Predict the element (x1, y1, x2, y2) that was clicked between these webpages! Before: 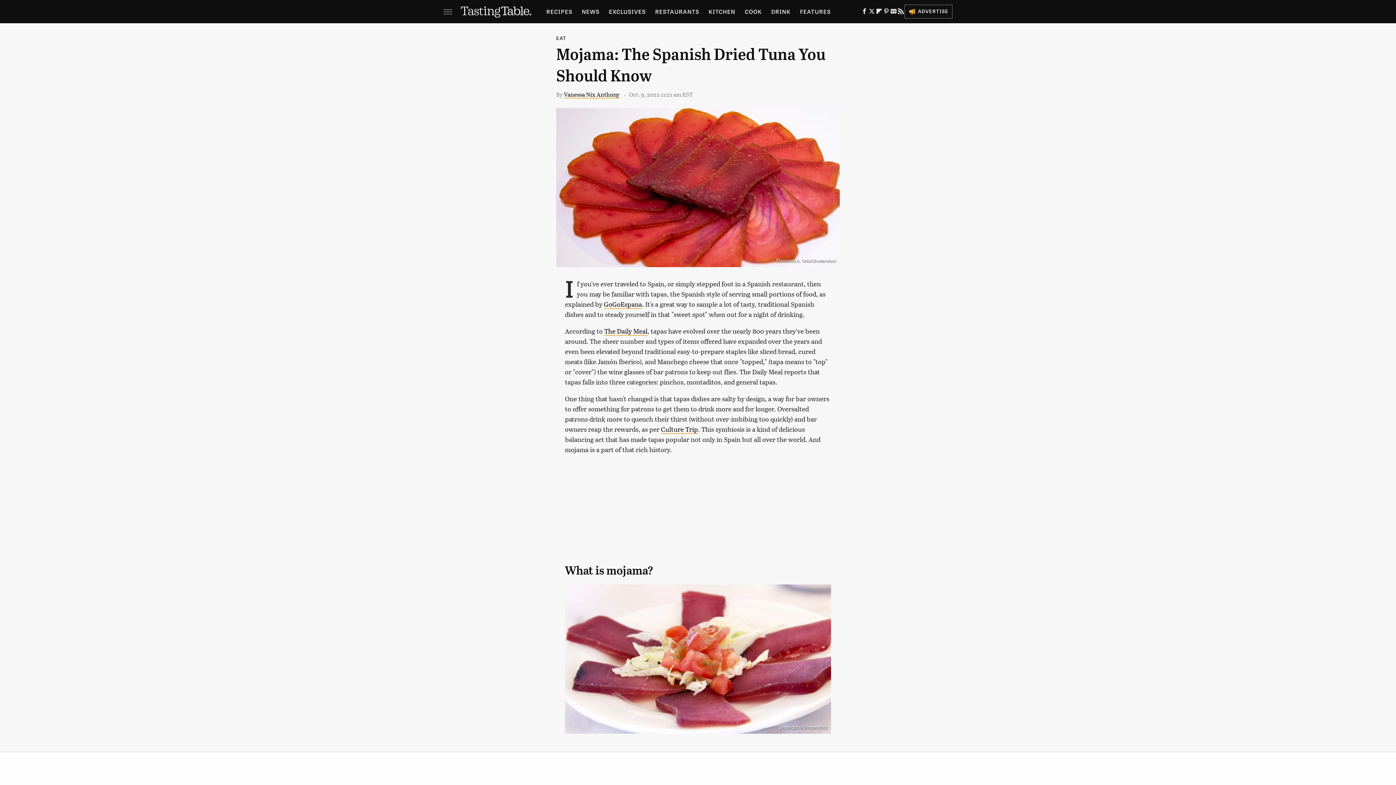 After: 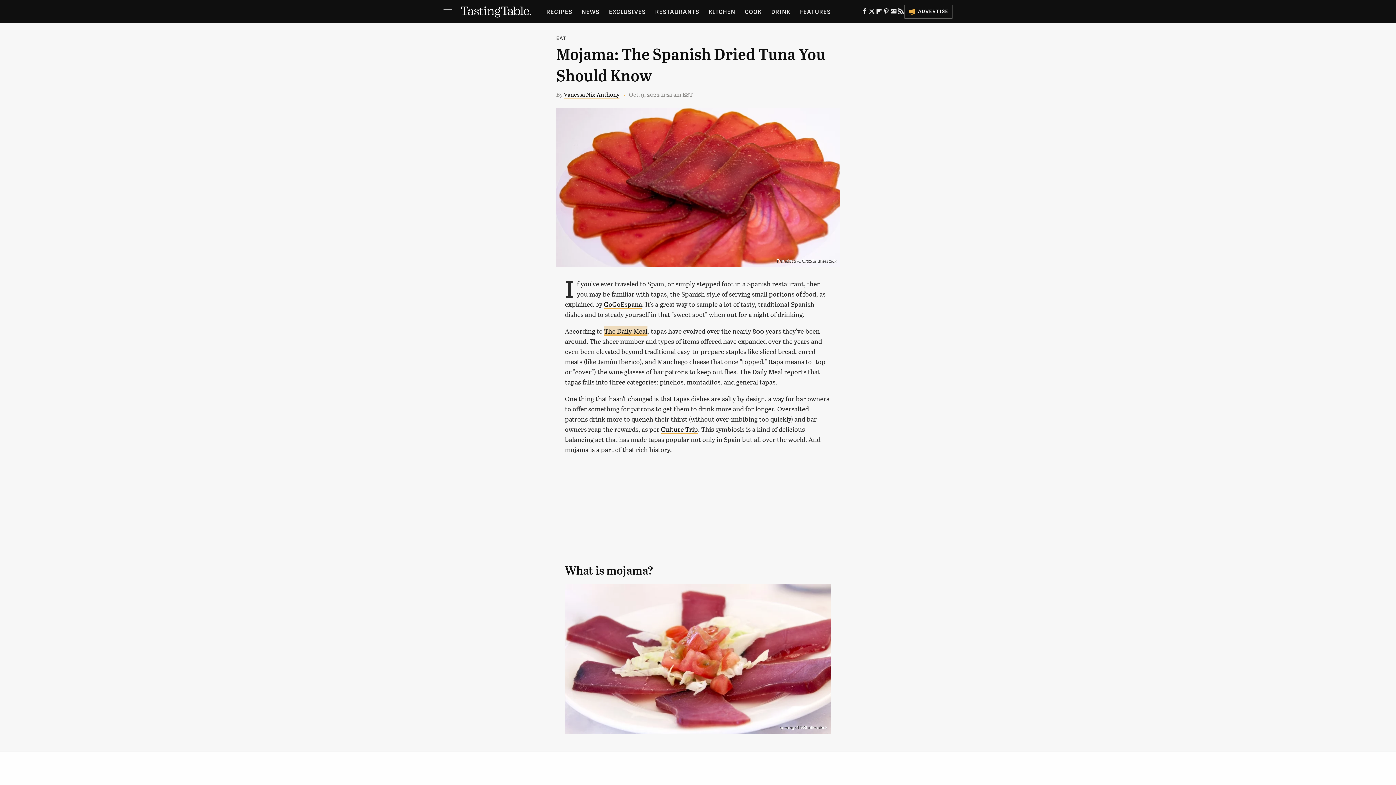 Action: bbox: (604, 326, 647, 336) label: The Daily Meal